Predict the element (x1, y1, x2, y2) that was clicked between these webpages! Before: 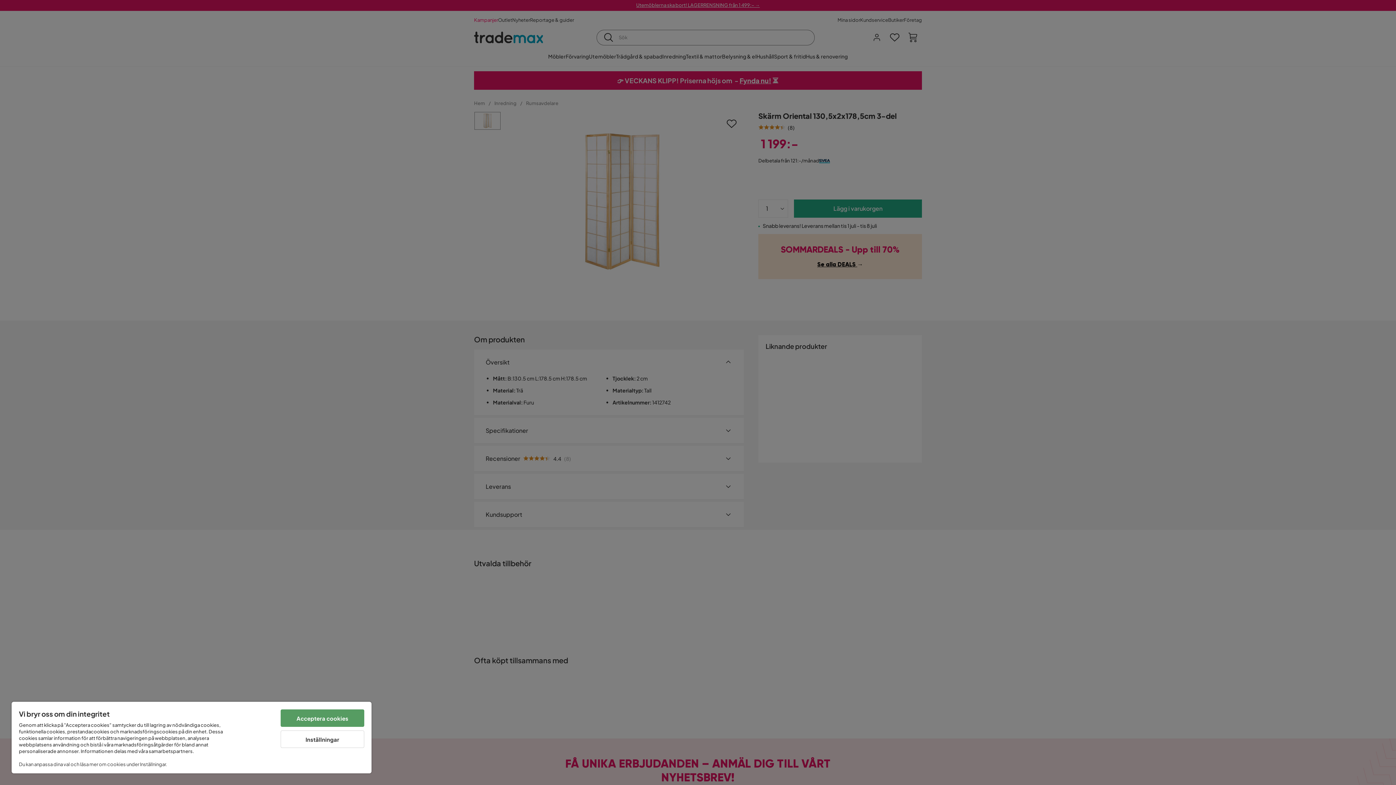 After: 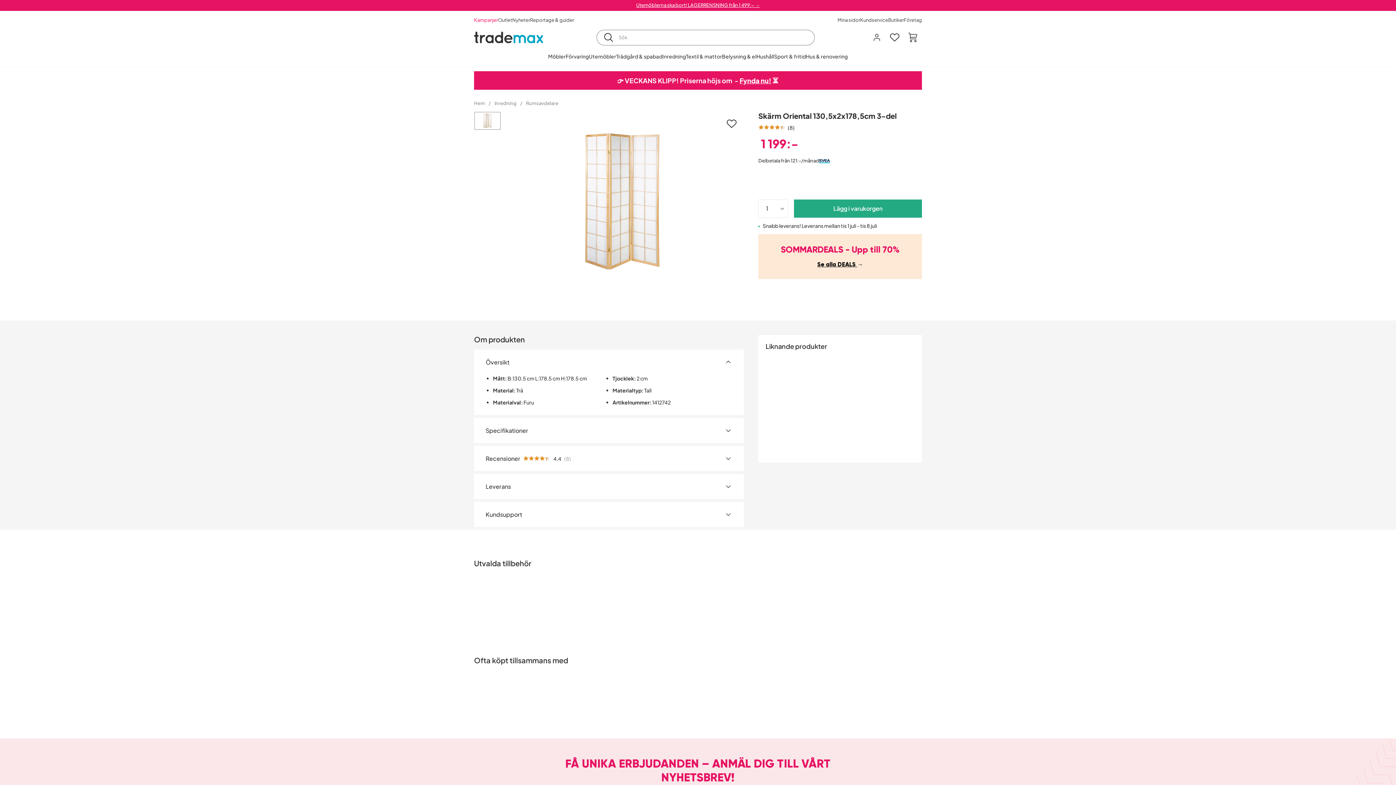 Action: label: Acceptera cookies bbox: (280, 709, 364, 727)